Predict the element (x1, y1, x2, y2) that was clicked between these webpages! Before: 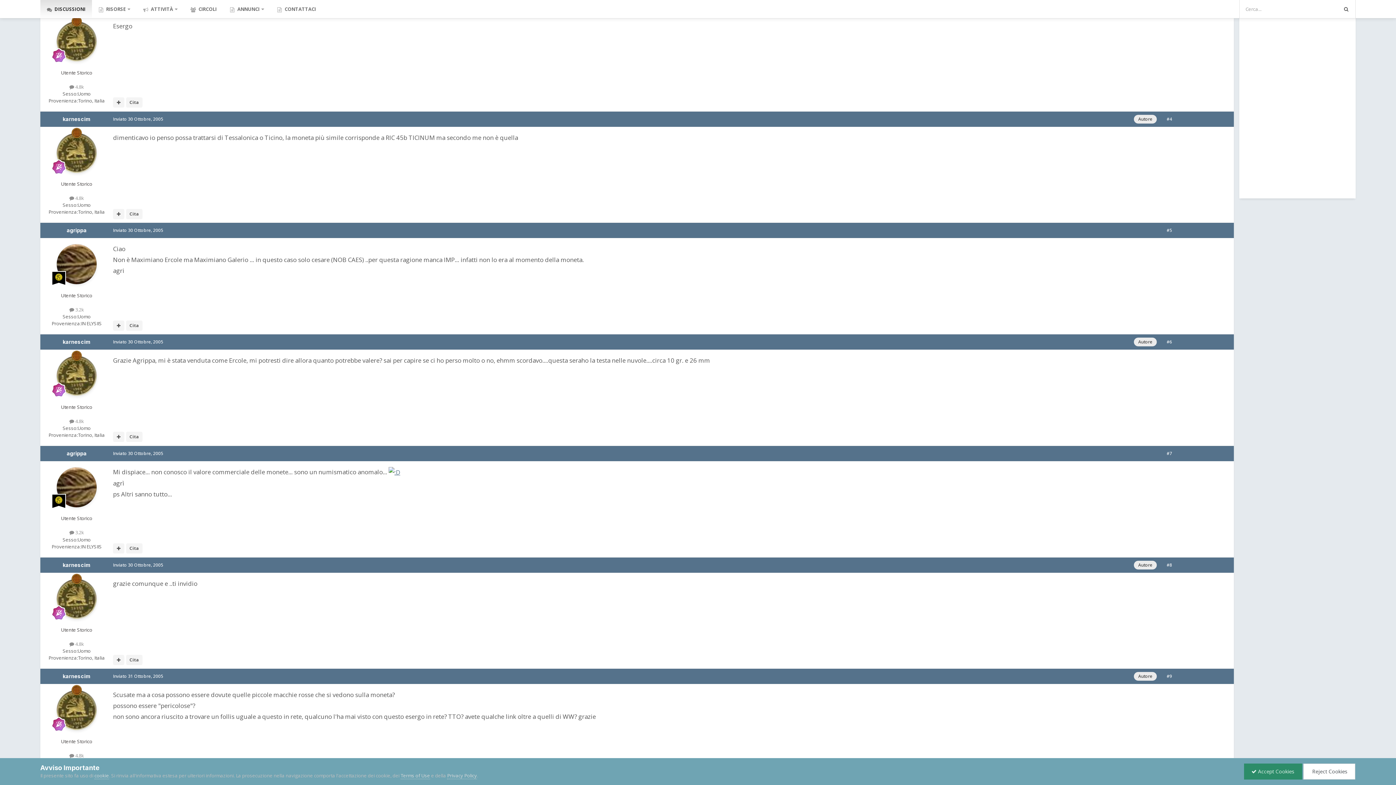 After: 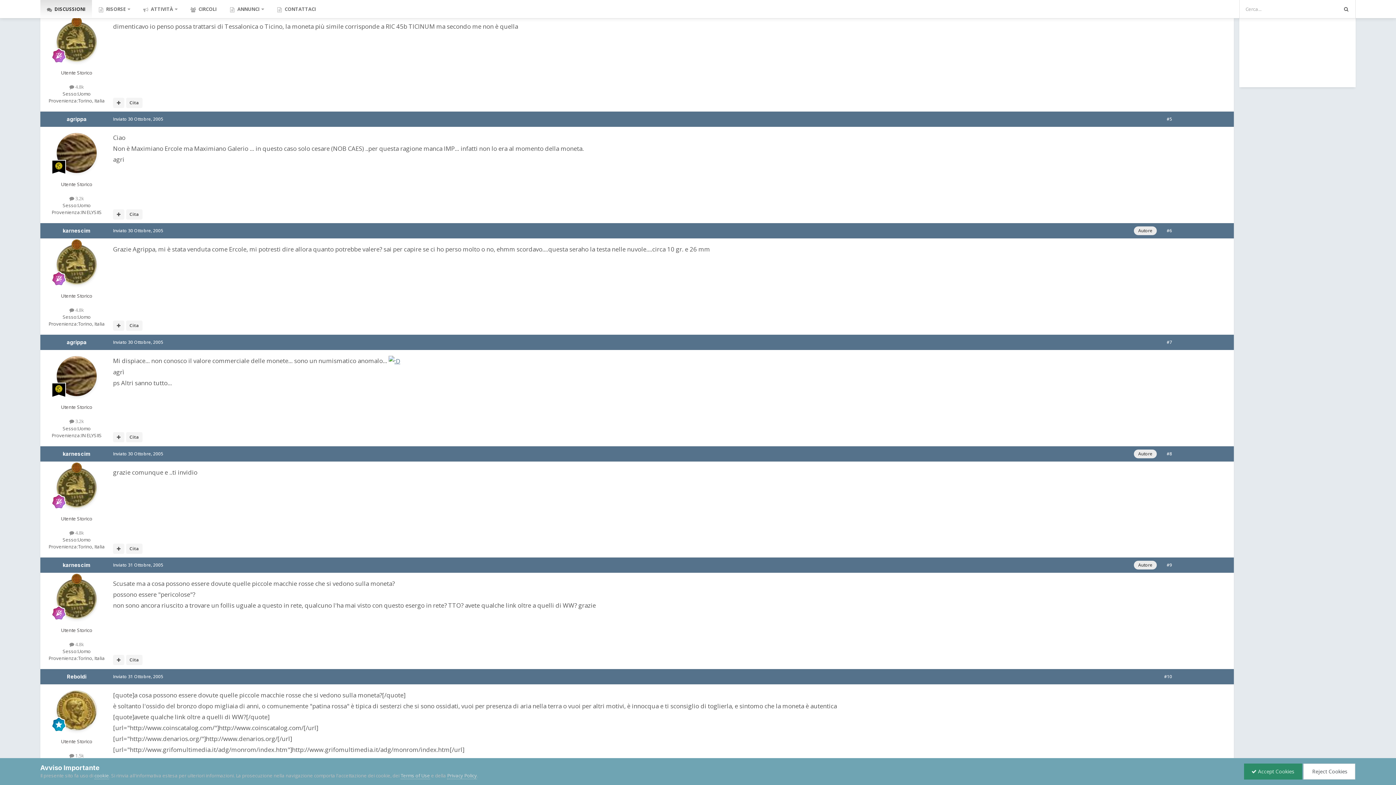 Action: label: #4 bbox: (1166, 115, 1172, 122)